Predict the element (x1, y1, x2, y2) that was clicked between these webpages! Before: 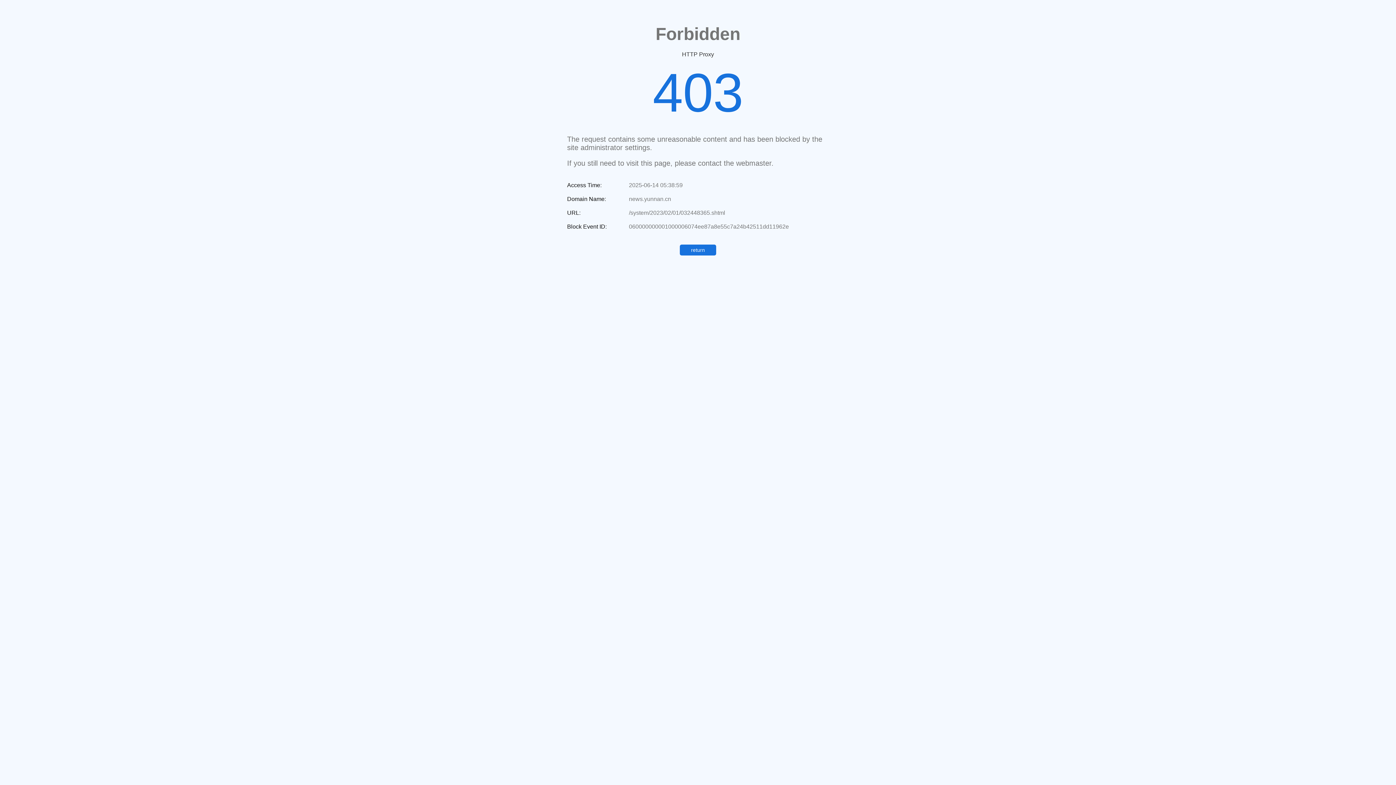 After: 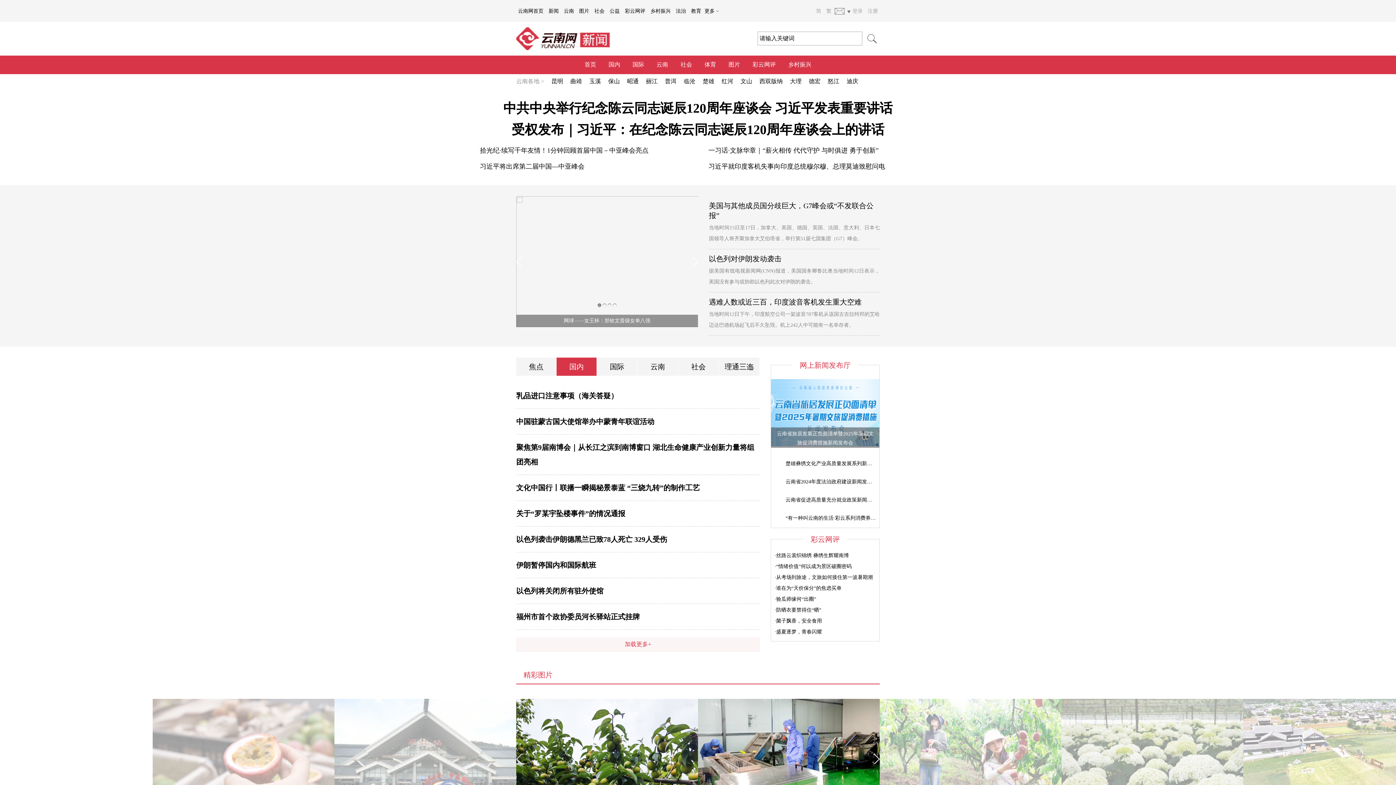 Action: bbox: (680, 244, 716, 255) label: return